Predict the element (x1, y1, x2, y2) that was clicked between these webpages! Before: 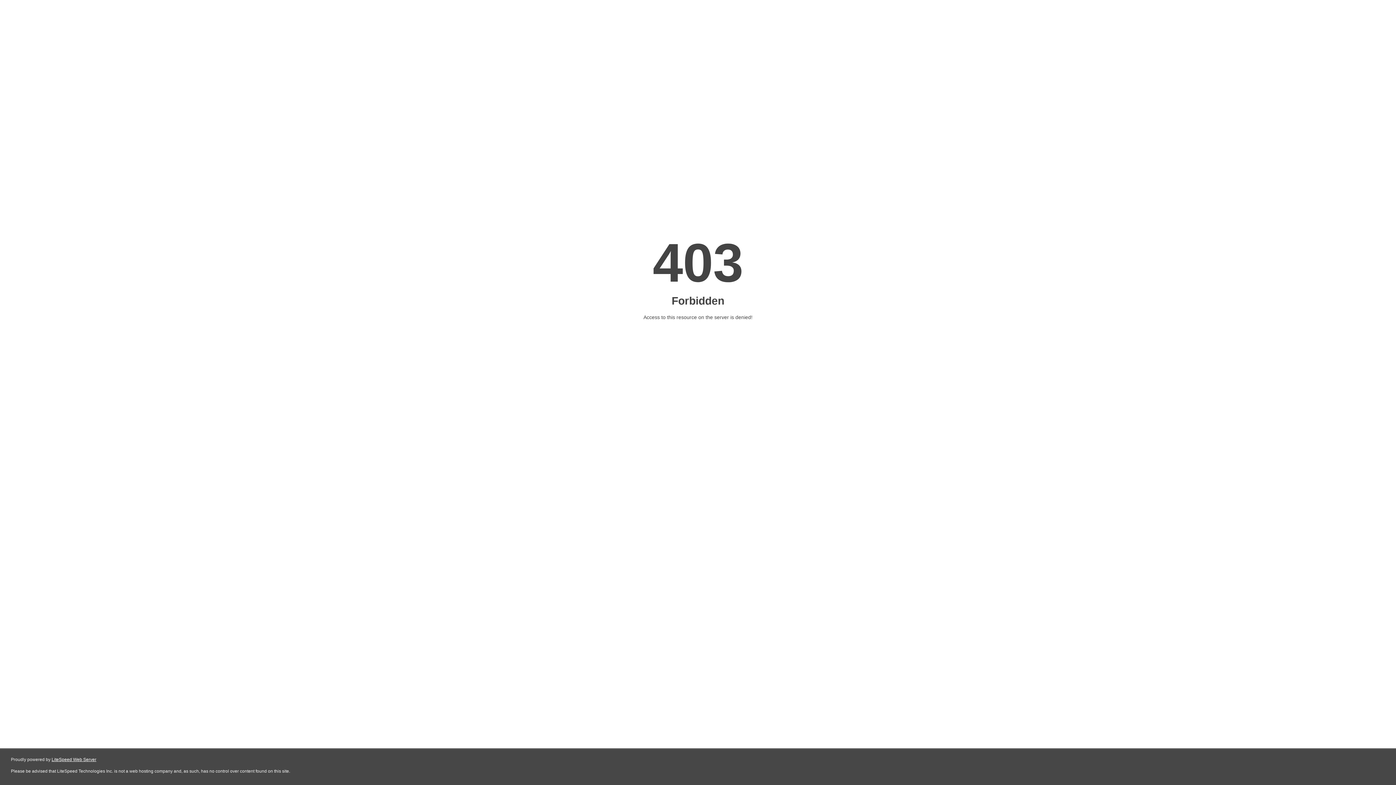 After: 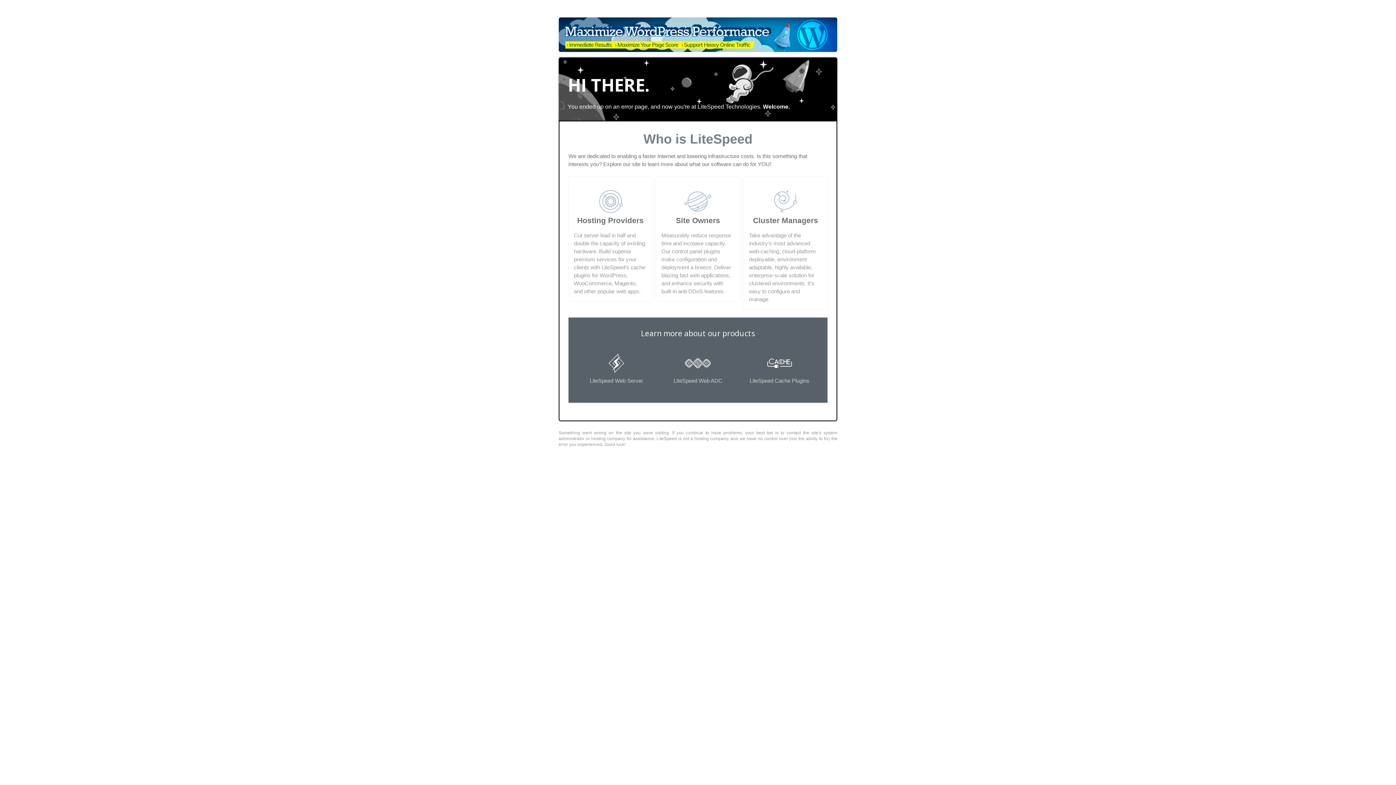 Action: bbox: (51, 757, 96, 762) label: LiteSpeed Web Server